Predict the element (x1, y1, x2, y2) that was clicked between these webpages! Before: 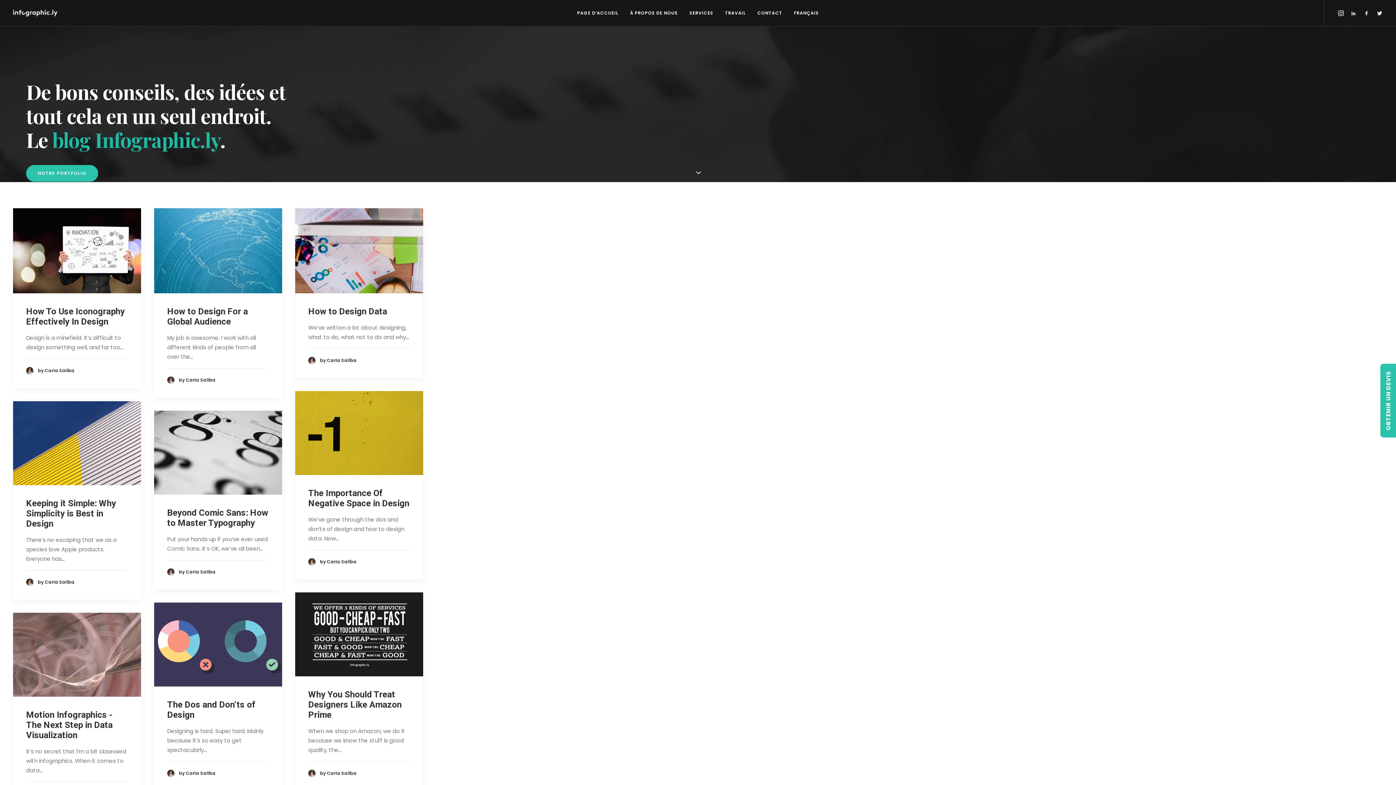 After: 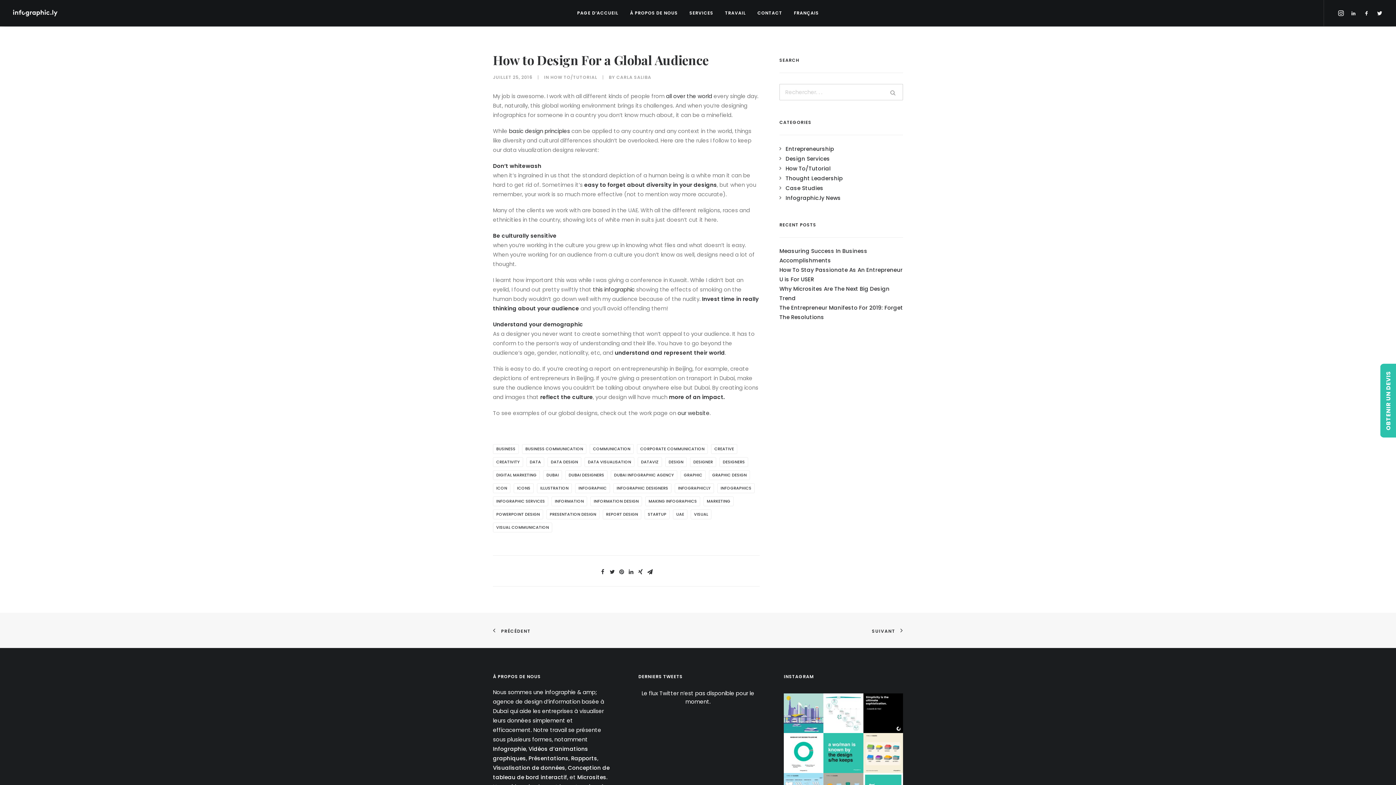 Action: bbox: (167, 306, 248, 326) label: How to Design For a Global Audience